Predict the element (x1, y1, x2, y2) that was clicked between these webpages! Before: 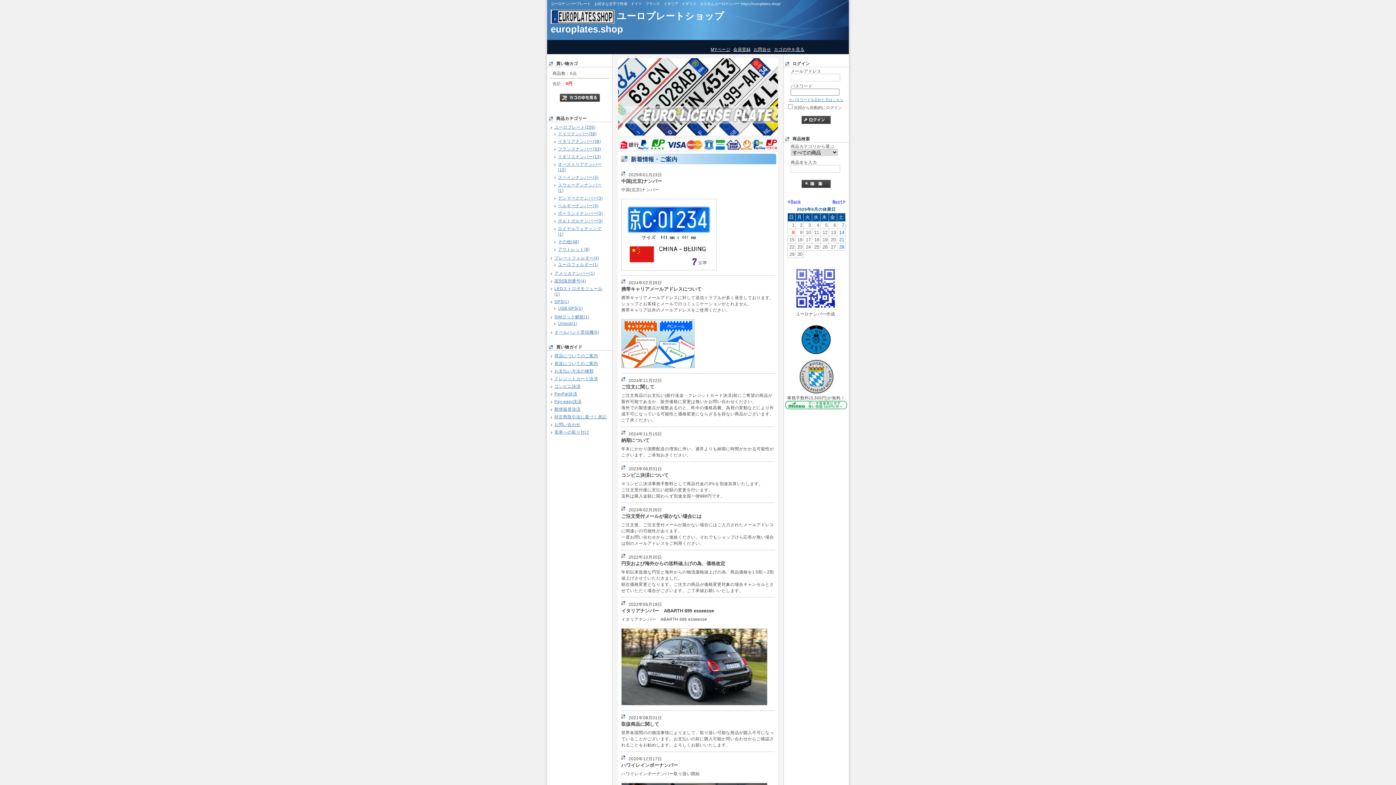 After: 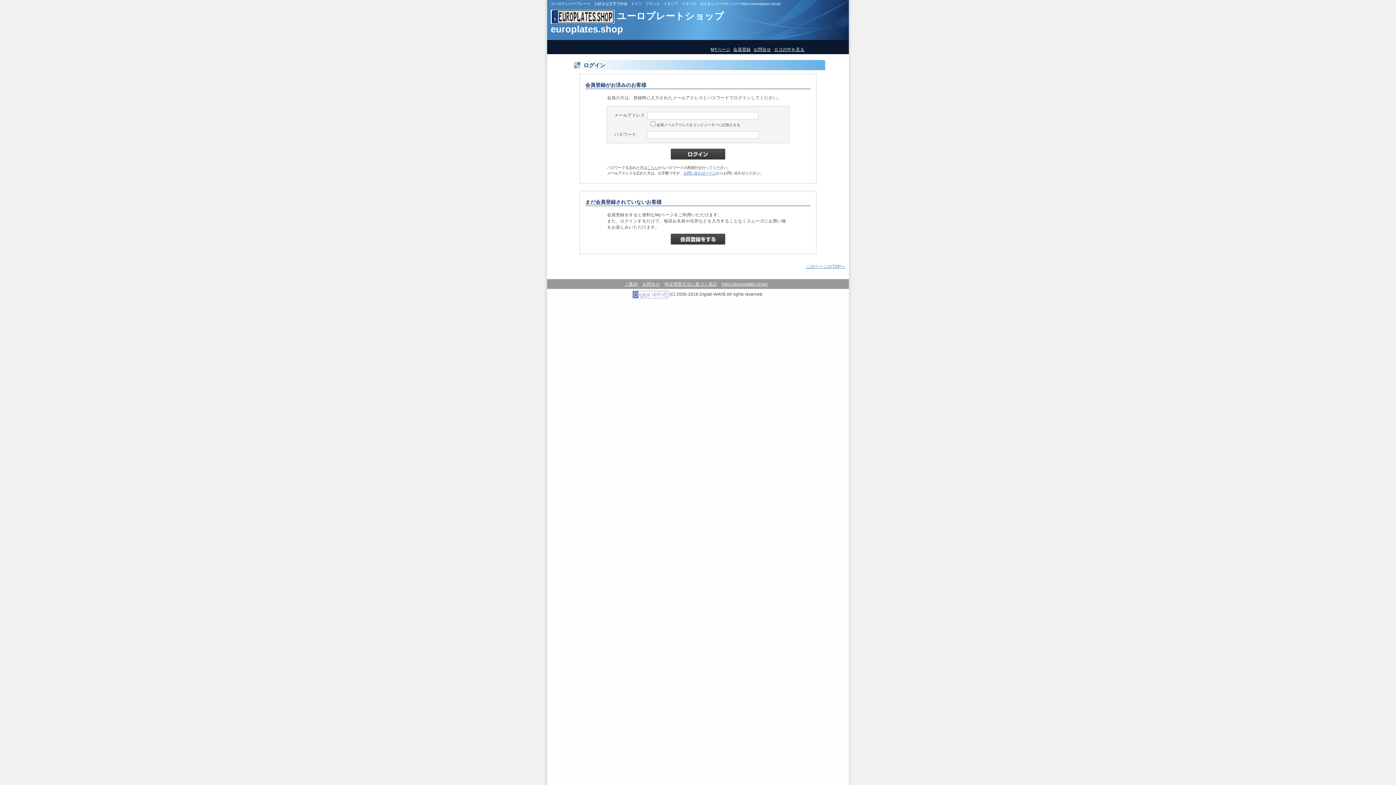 Action: bbox: (733, 46, 750, 51) label: 会員登録